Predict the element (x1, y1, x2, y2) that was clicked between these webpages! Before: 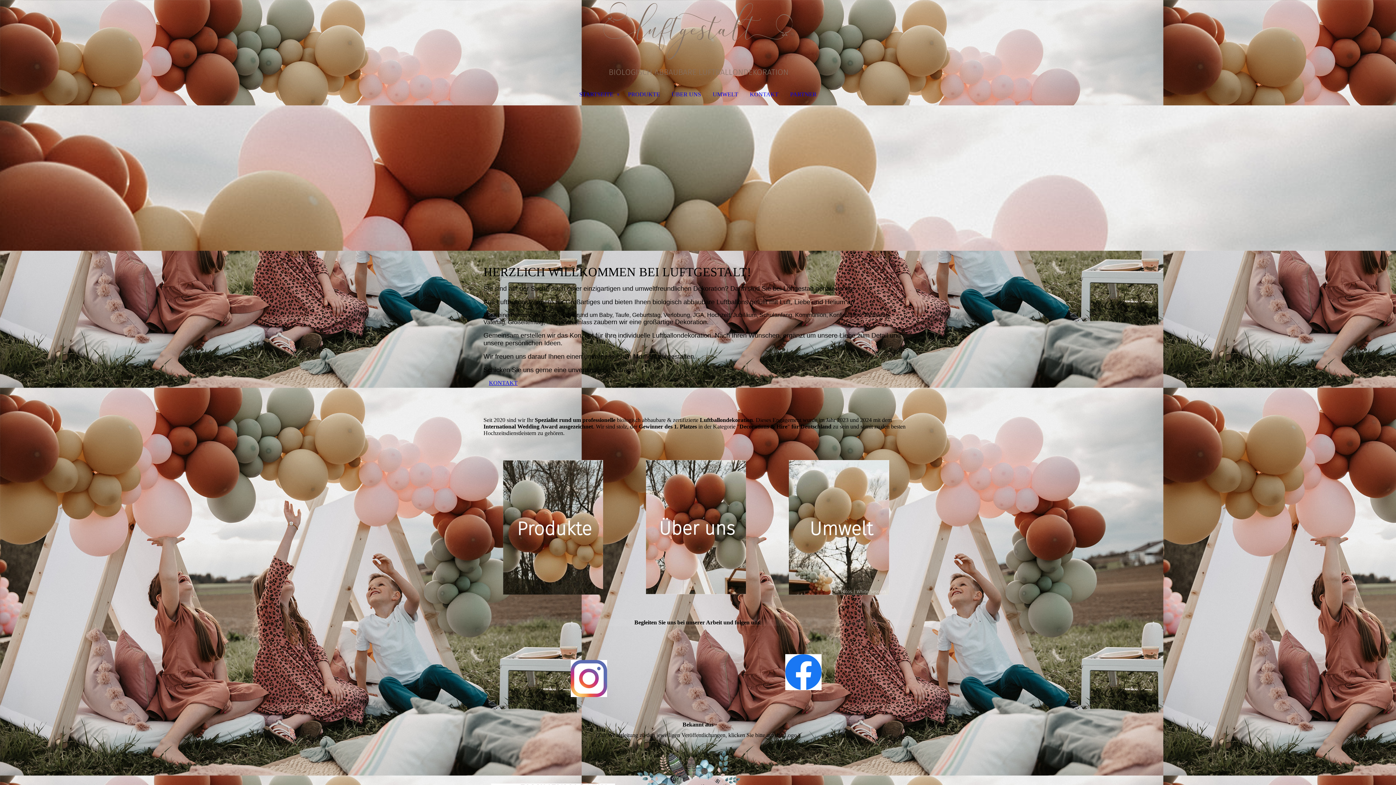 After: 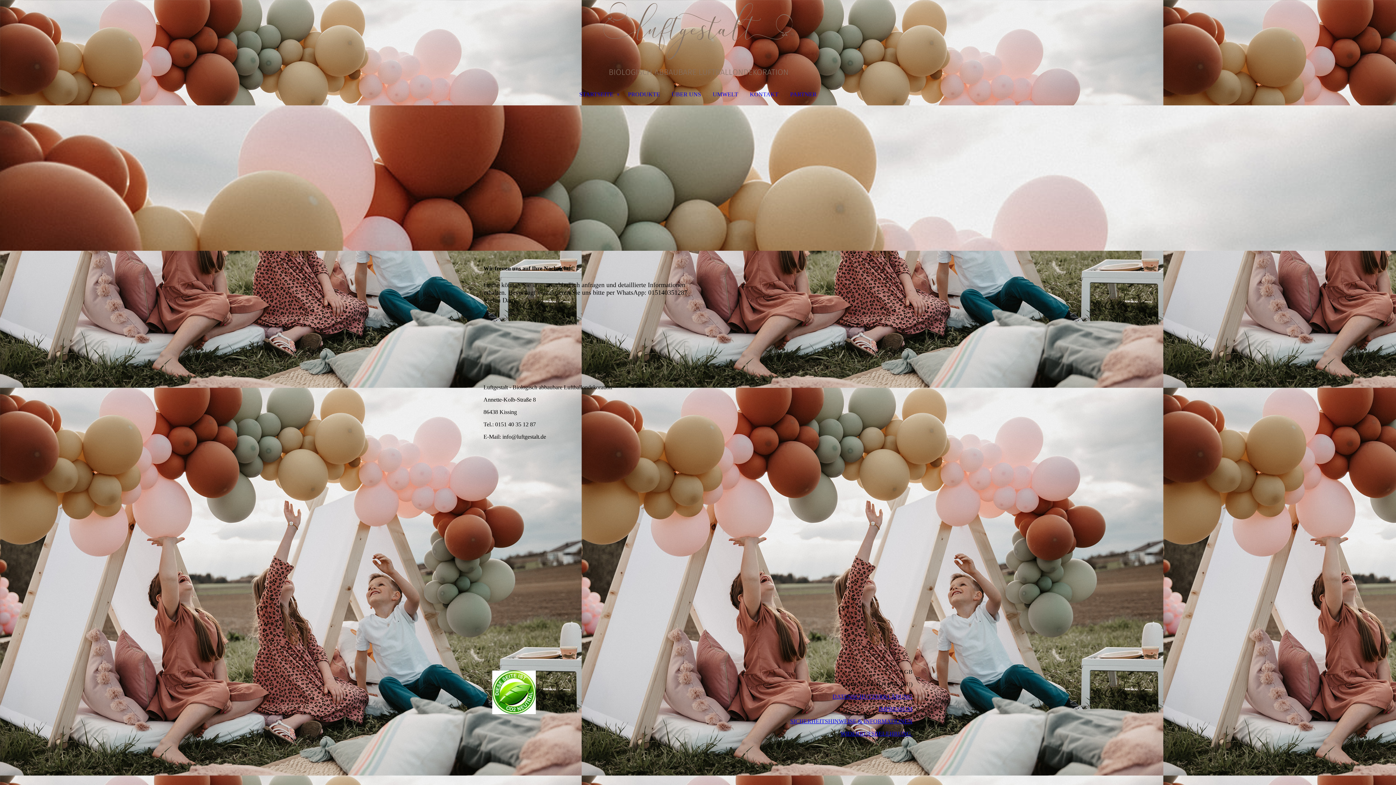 Action: bbox: (483, 374, 523, 391) label: KONTAKT